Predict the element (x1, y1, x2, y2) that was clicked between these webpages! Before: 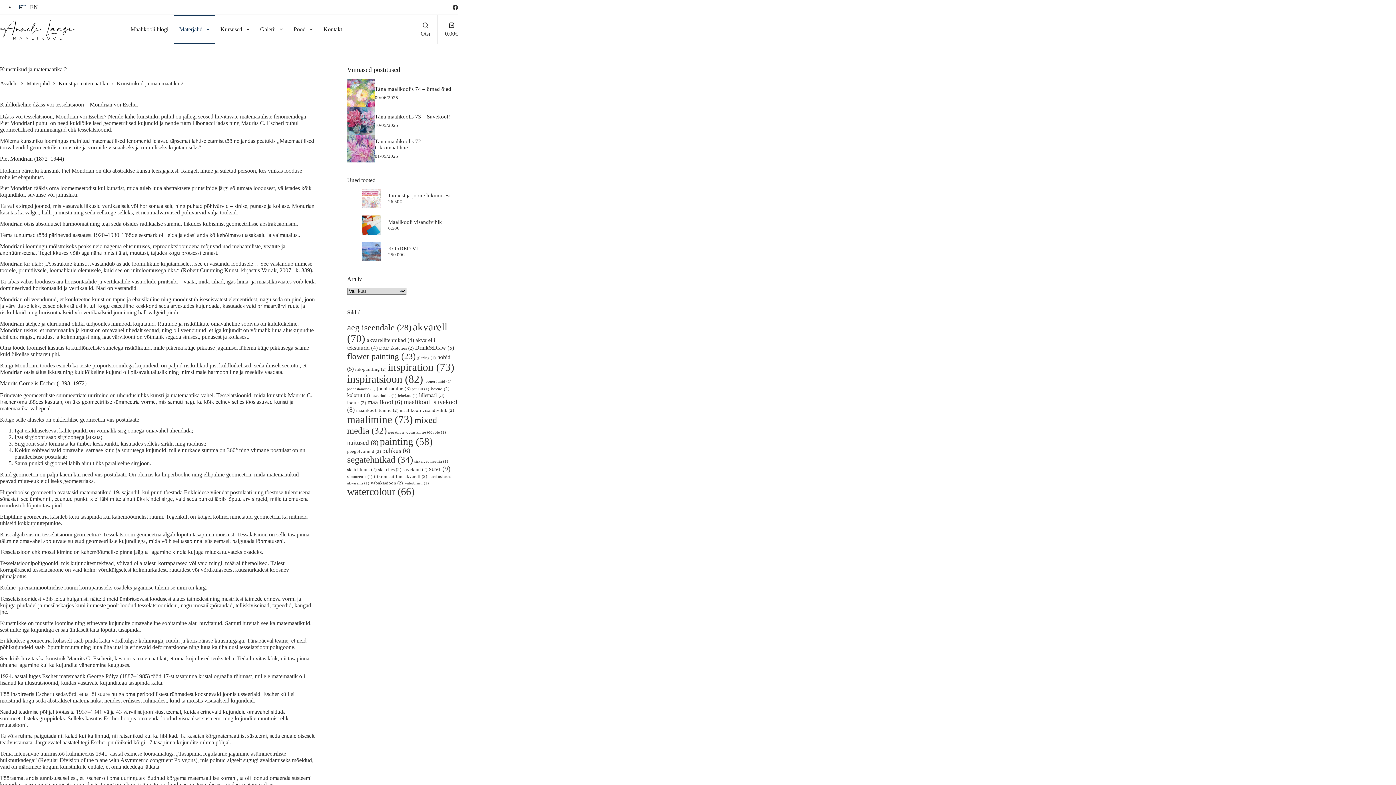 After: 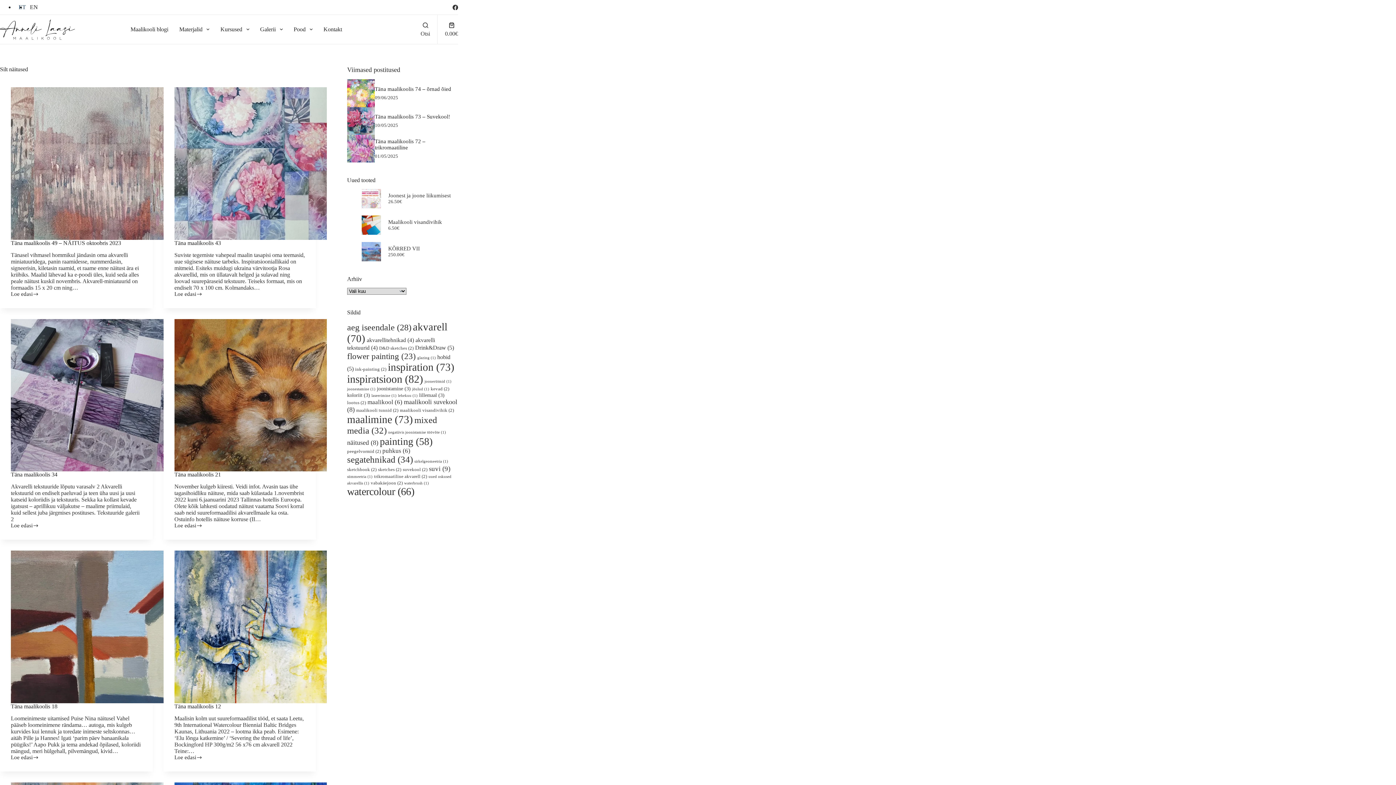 Action: bbox: (347, 439, 378, 446) label: näitused (8 elementi)